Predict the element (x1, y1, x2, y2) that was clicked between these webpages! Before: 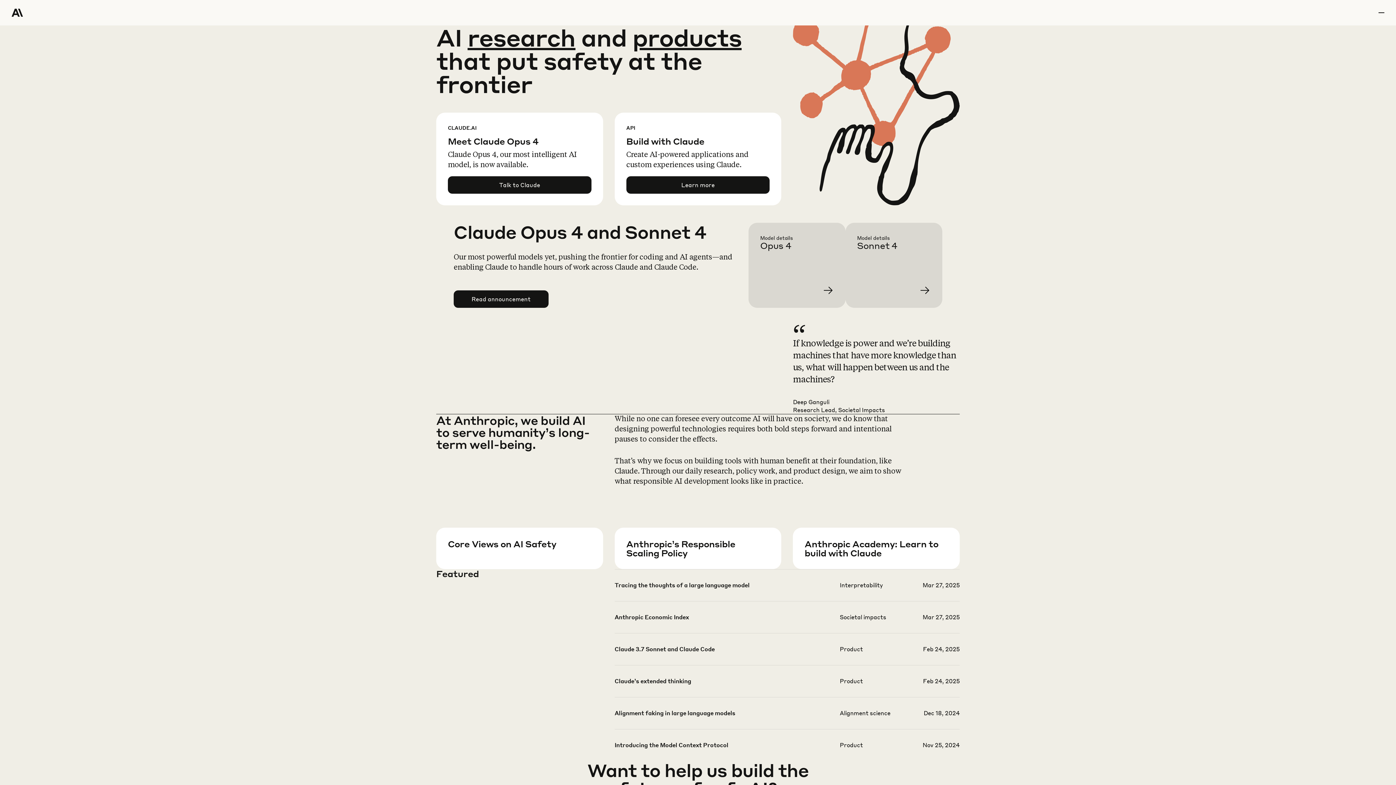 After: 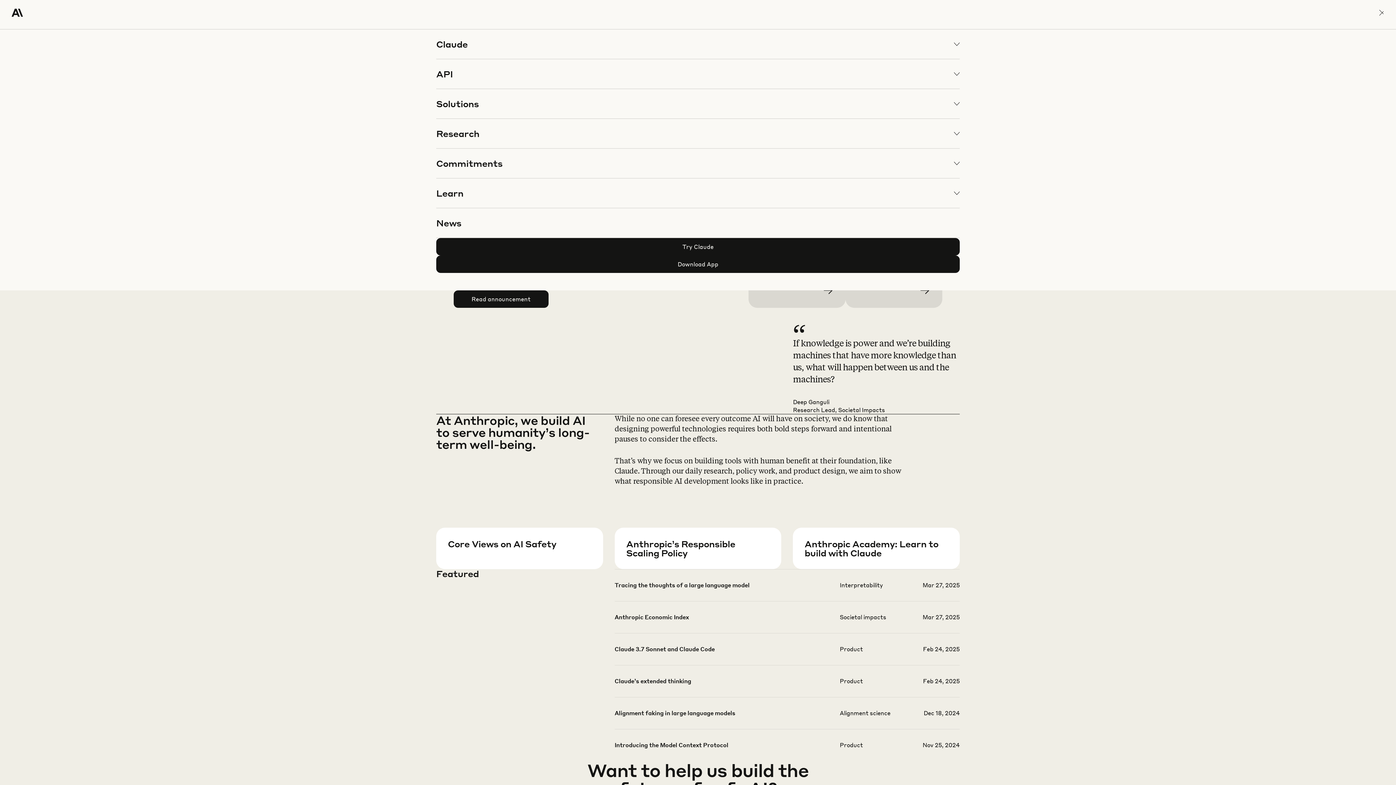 Action: bbox: (1378, 0, 1384, 25) label: menu